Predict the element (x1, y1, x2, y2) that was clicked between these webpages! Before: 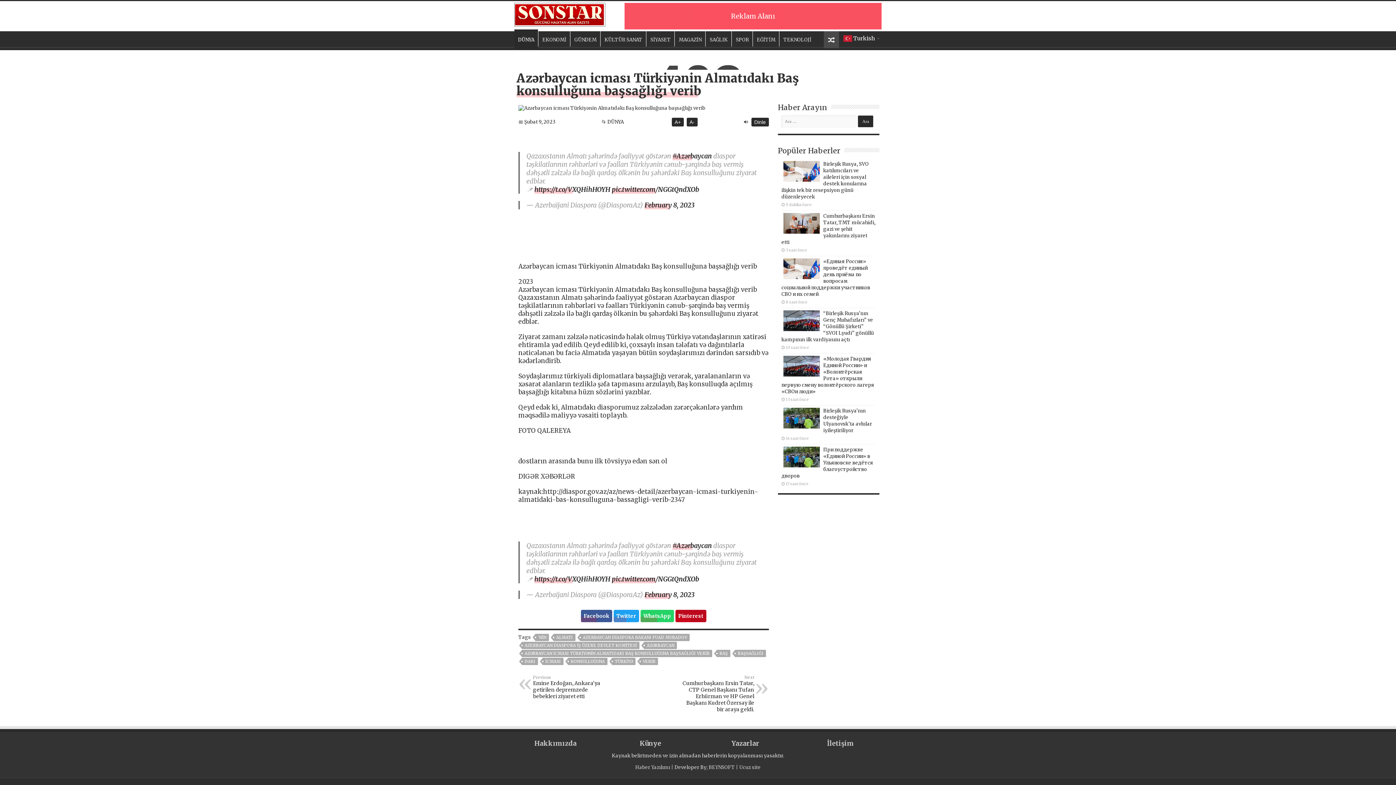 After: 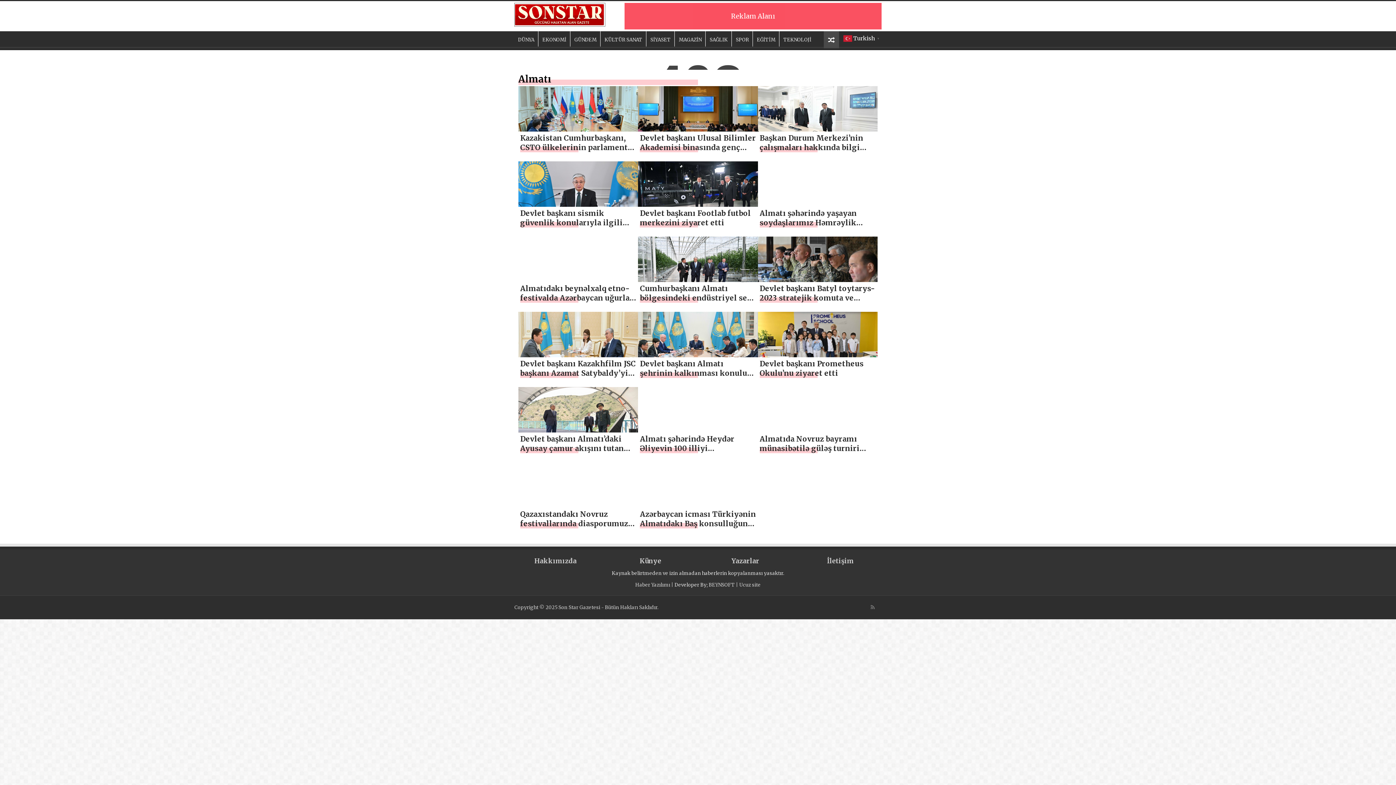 Action: bbox: (553, 634, 575, 641) label: ALMATI